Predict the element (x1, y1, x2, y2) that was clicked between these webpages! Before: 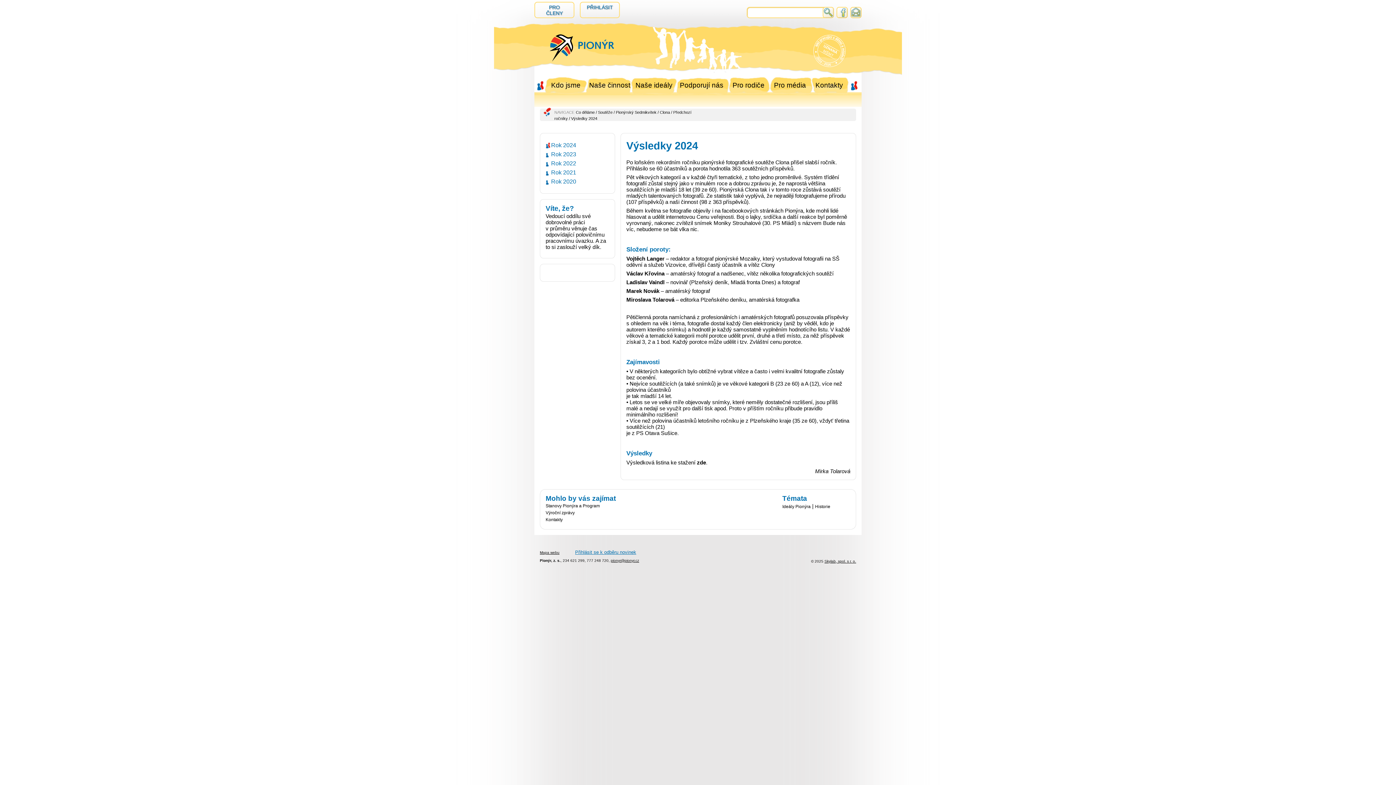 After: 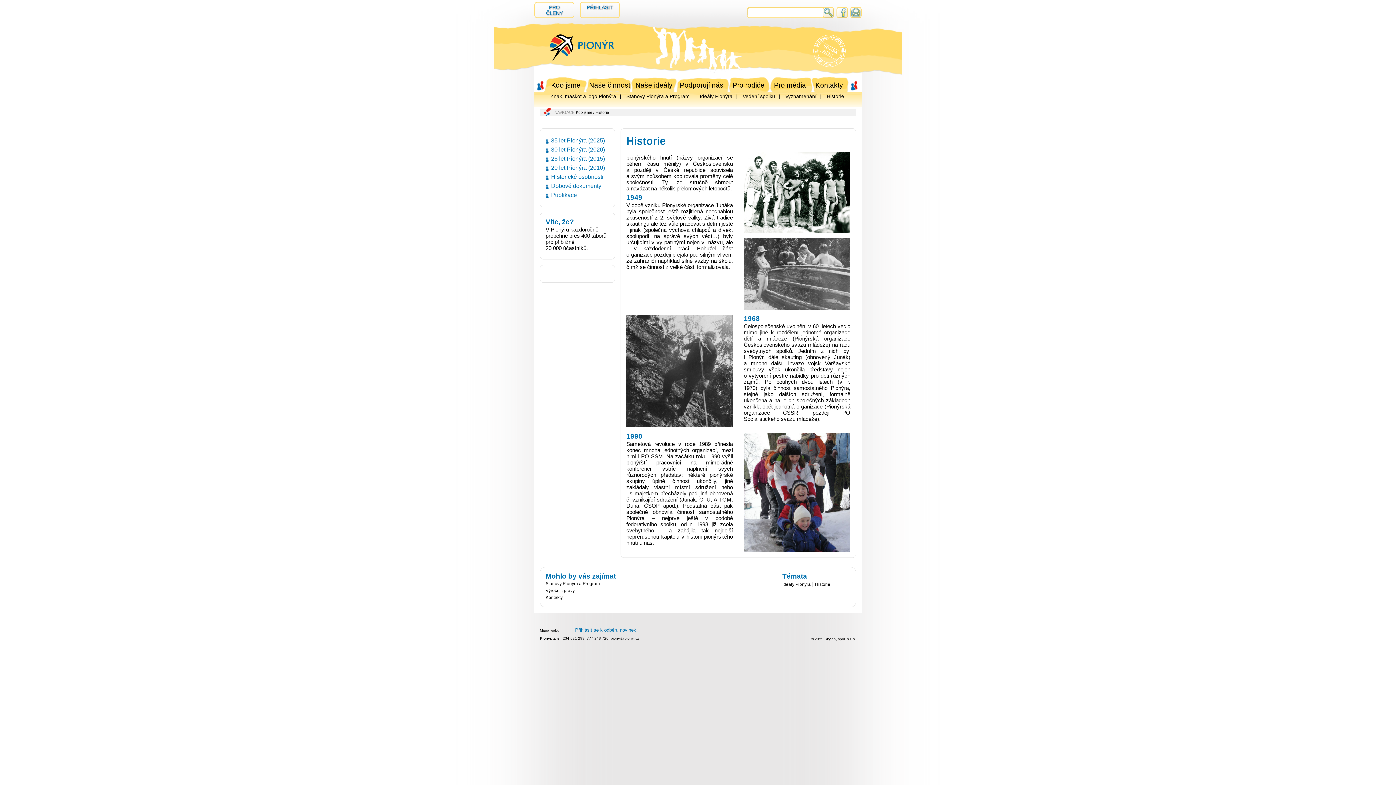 Action: bbox: (815, 504, 830, 509) label: Historie